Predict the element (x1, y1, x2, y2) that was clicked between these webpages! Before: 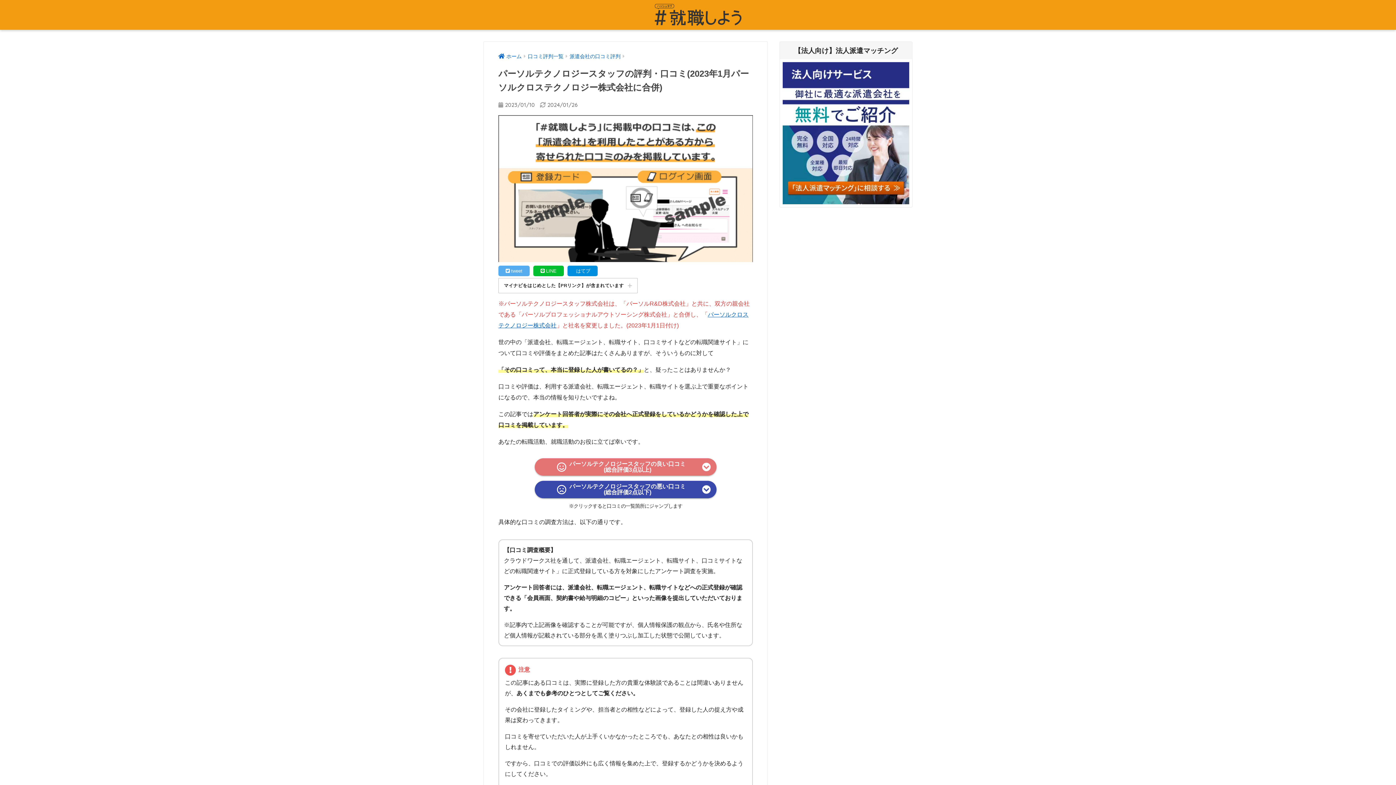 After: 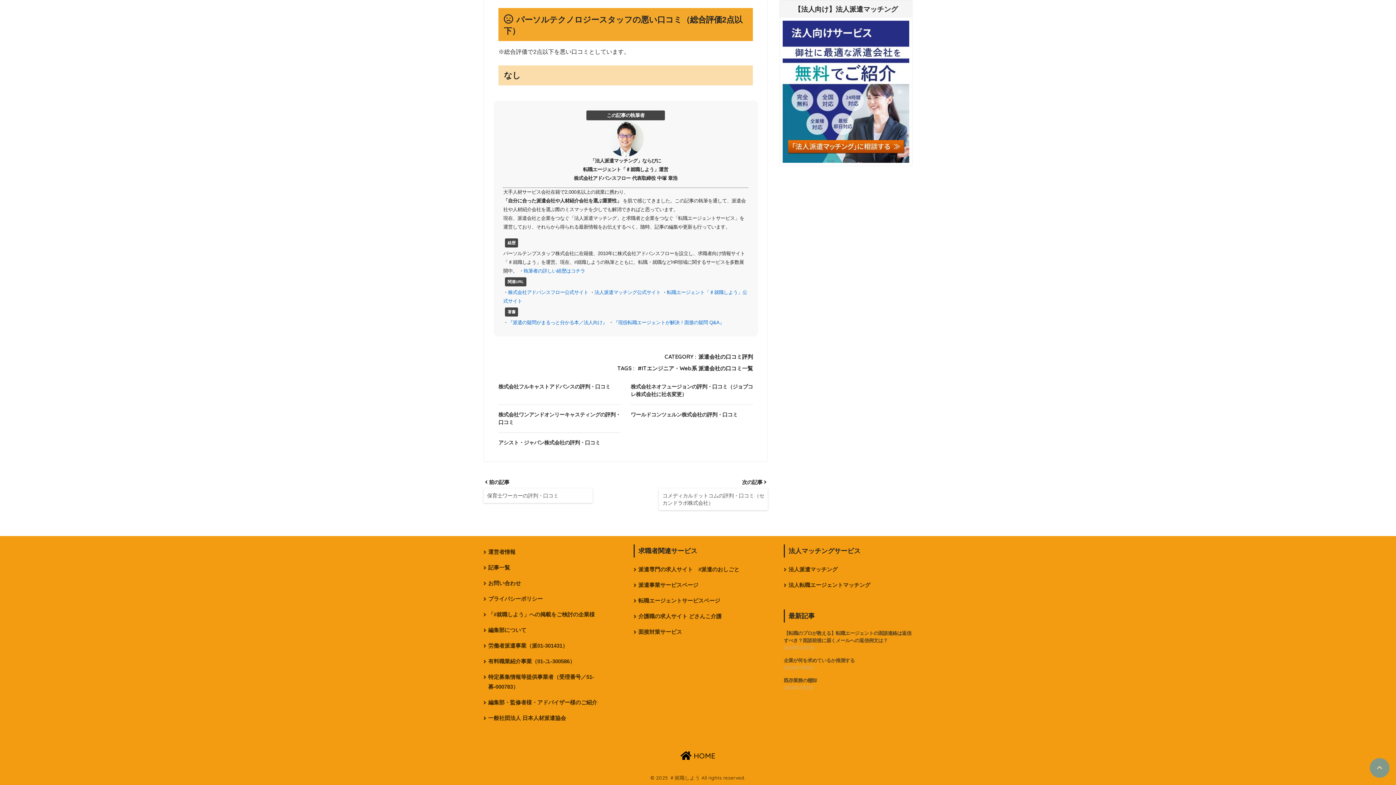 Action: bbox: (534, 481, 716, 498) label: パーソルテクノロジースタッフの悪い口コミ
(総合評価2点以下)